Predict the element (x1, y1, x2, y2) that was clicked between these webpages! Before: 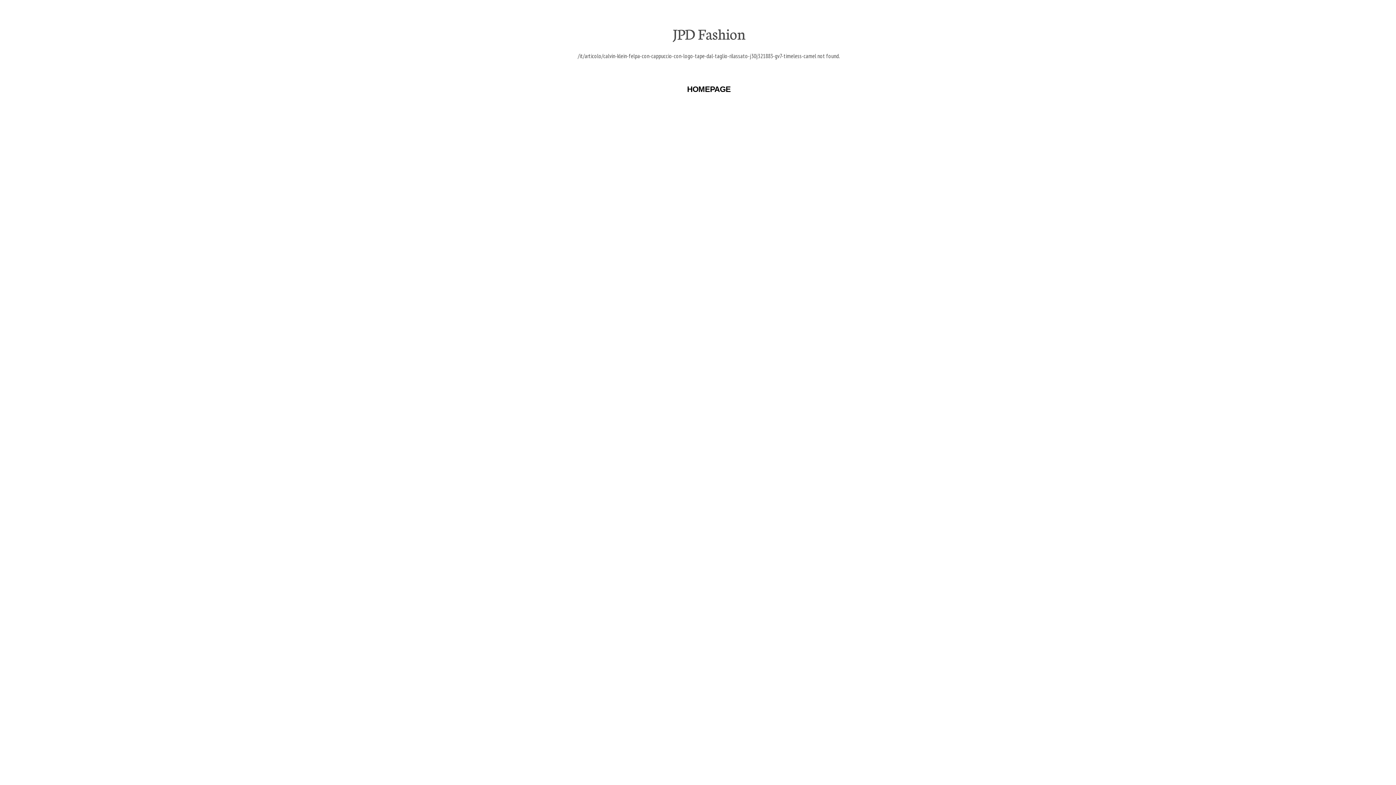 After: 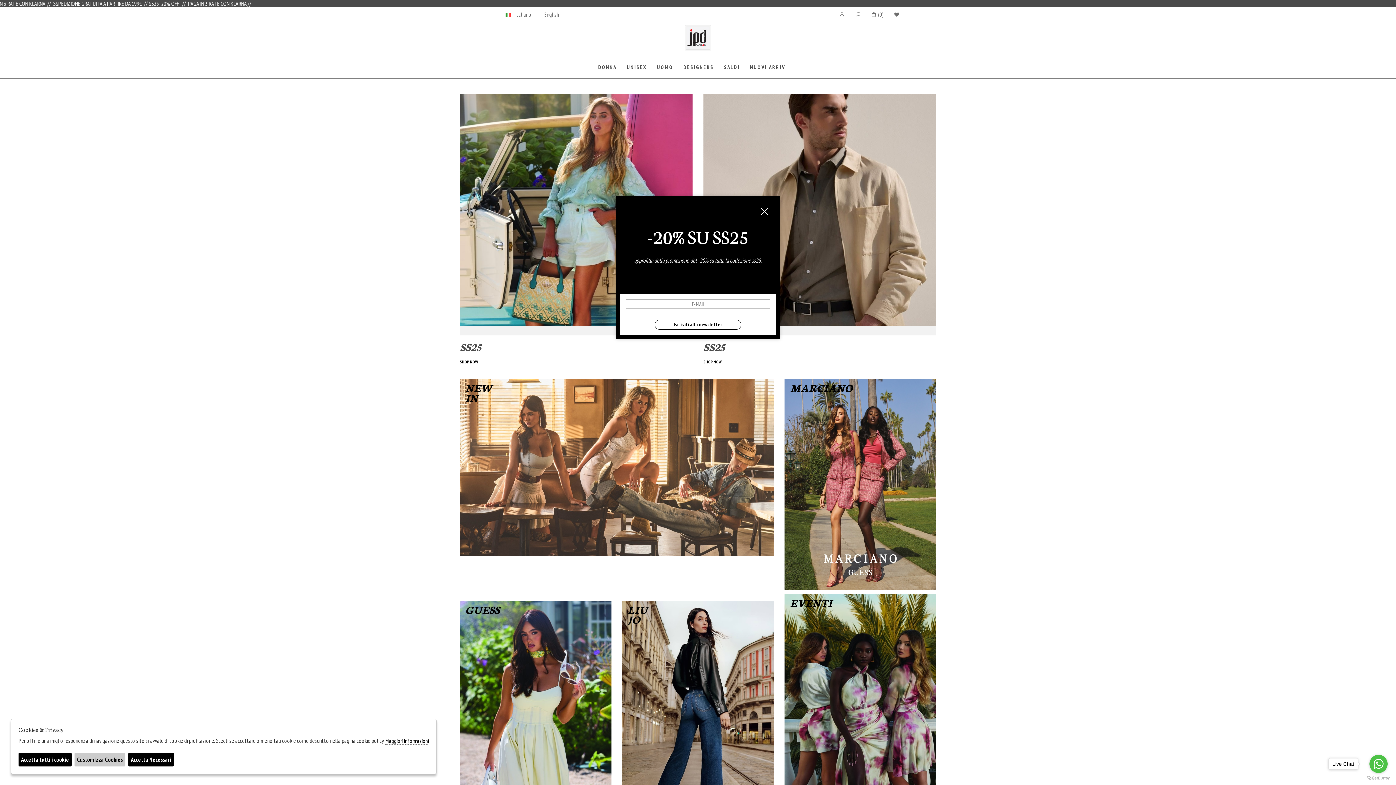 Action: label: HOMEPAGE bbox: (687, 85, 730, 93)